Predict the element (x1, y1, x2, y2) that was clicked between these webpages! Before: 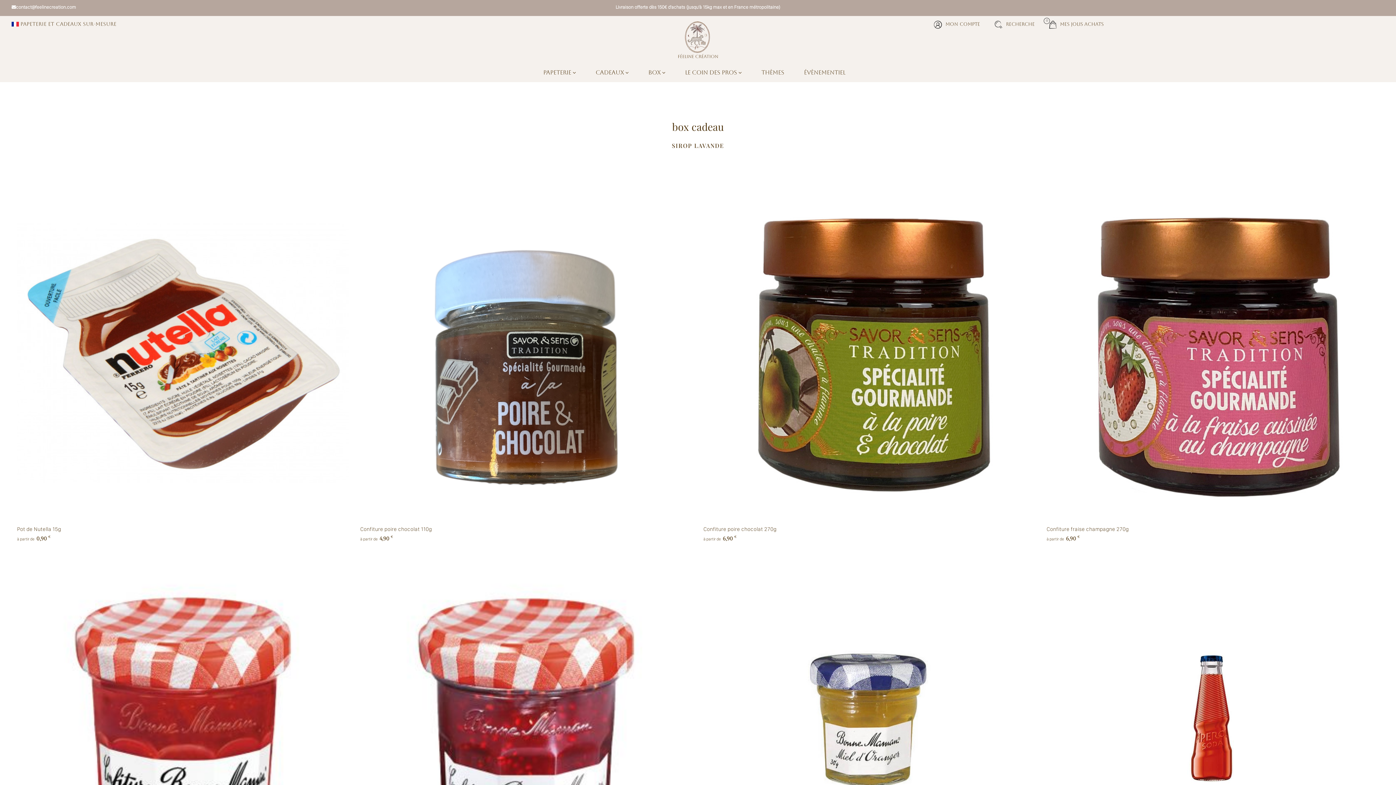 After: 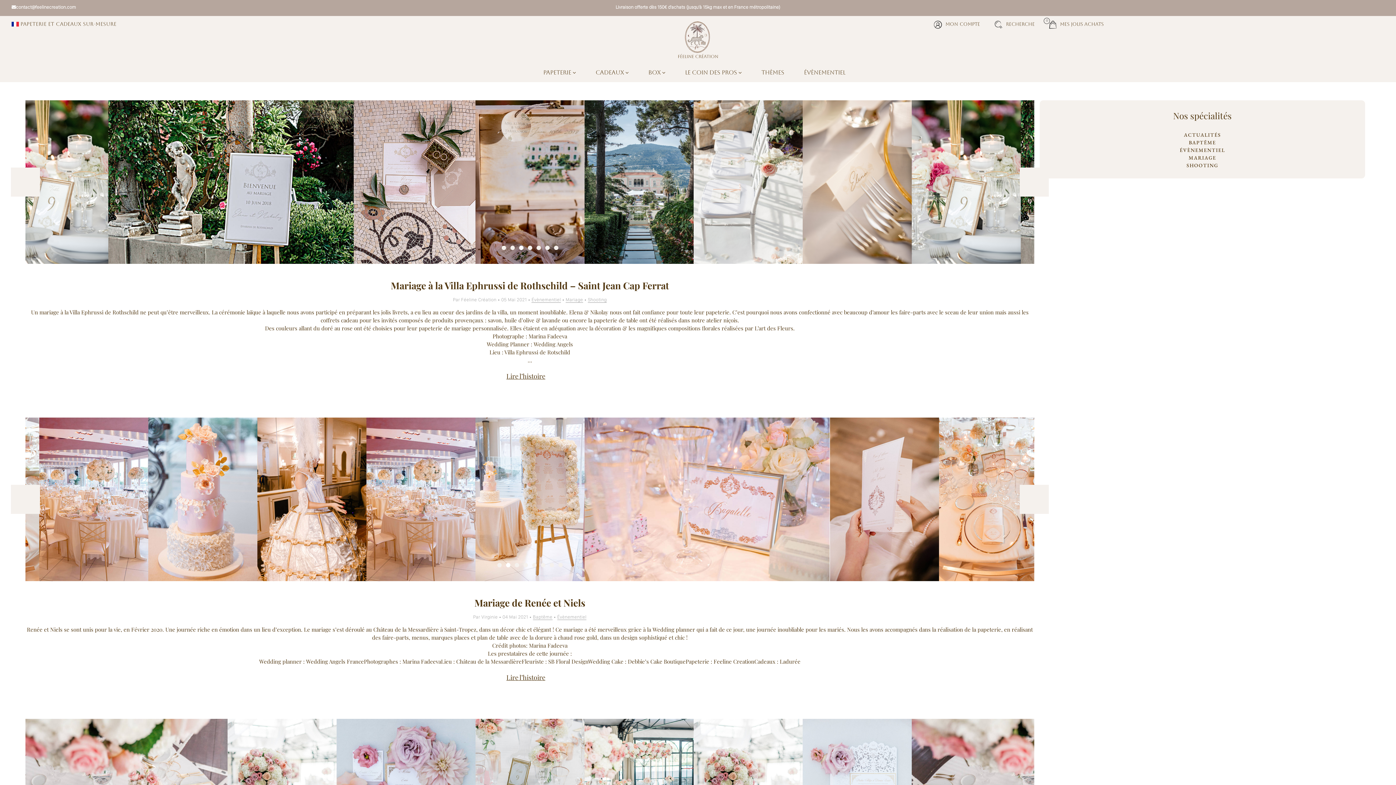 Action: bbox: (795, 63, 854, 82) label: Évènementiel